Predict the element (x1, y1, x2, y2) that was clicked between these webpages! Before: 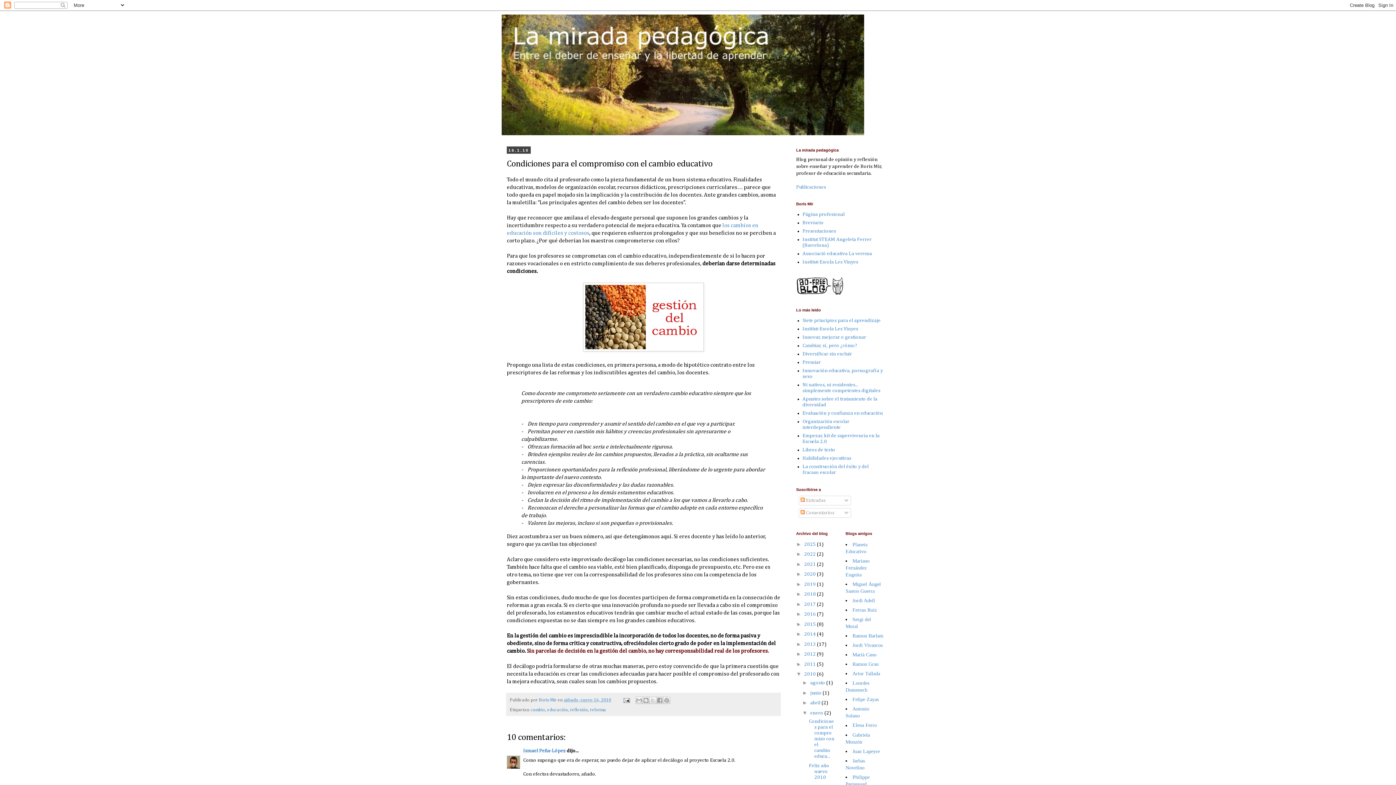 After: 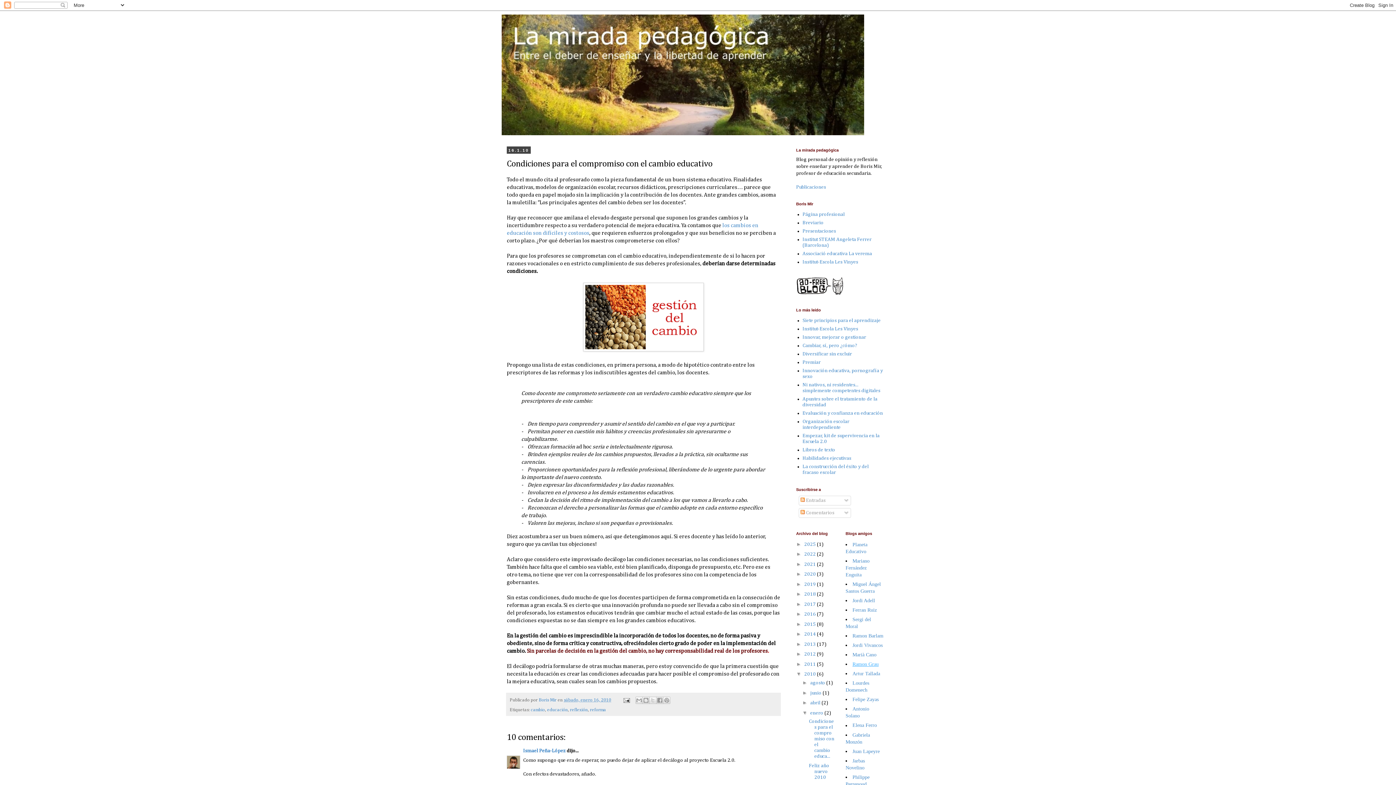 Action: label: Ramon Grau bbox: (852, 661, 878, 667)